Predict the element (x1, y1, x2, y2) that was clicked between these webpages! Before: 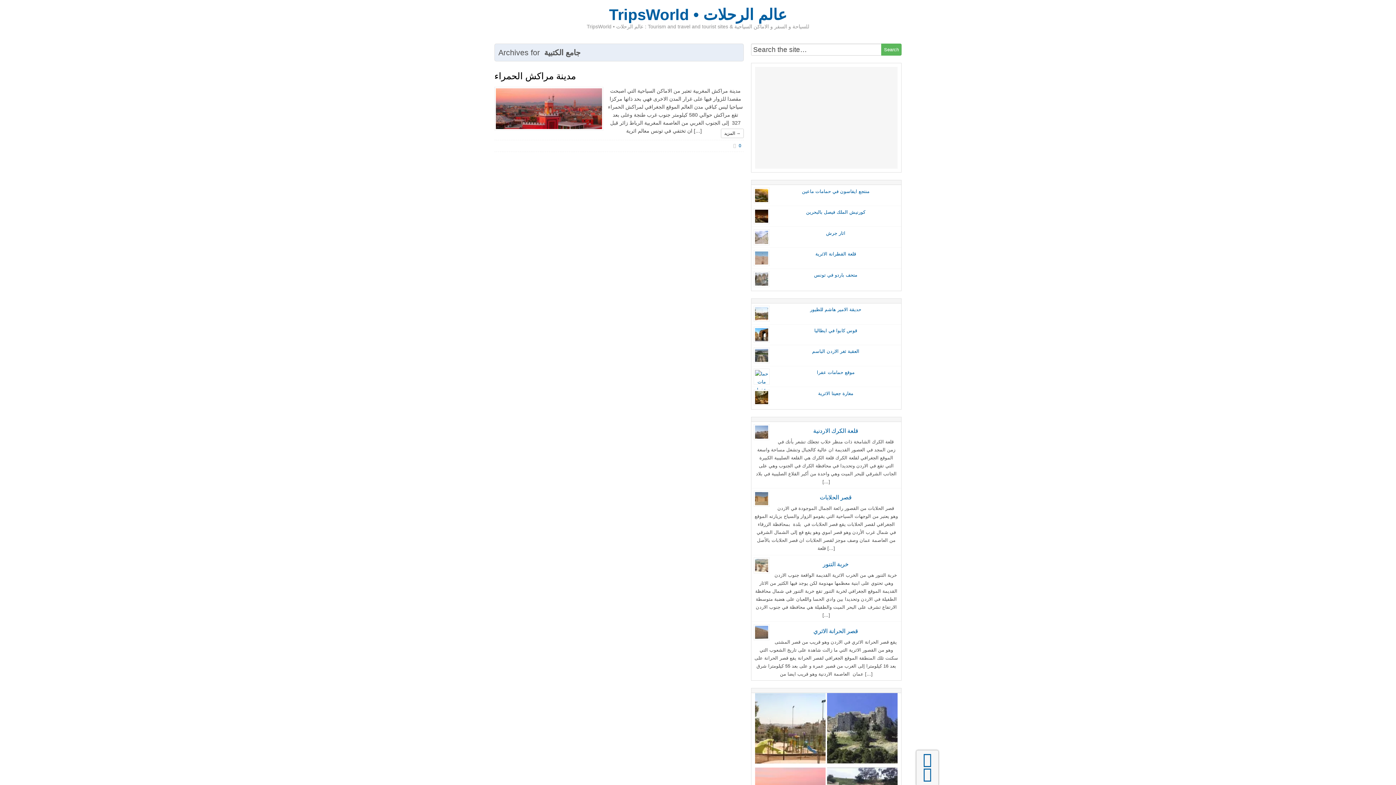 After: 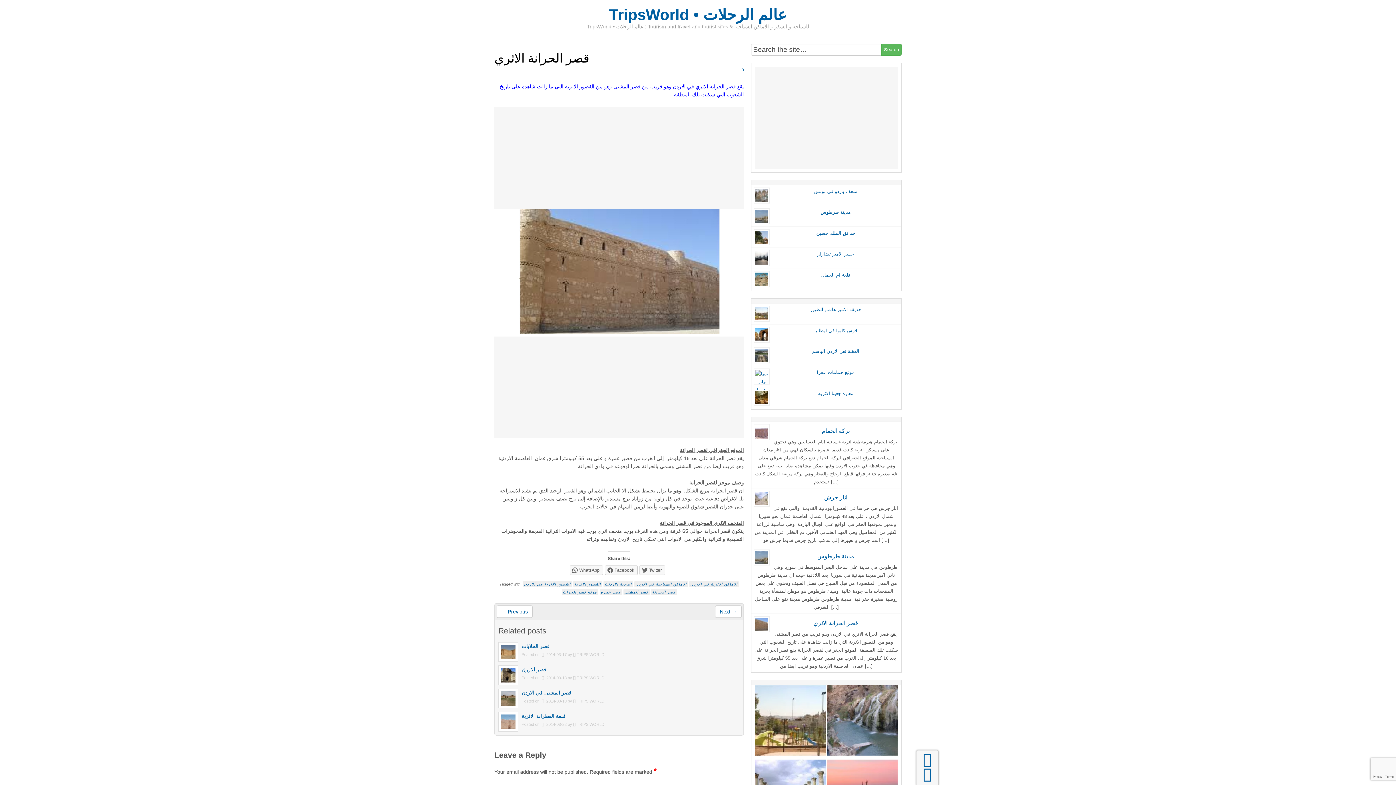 Action: bbox: (813, 628, 858, 634) label: قصر الحرانة الاثري